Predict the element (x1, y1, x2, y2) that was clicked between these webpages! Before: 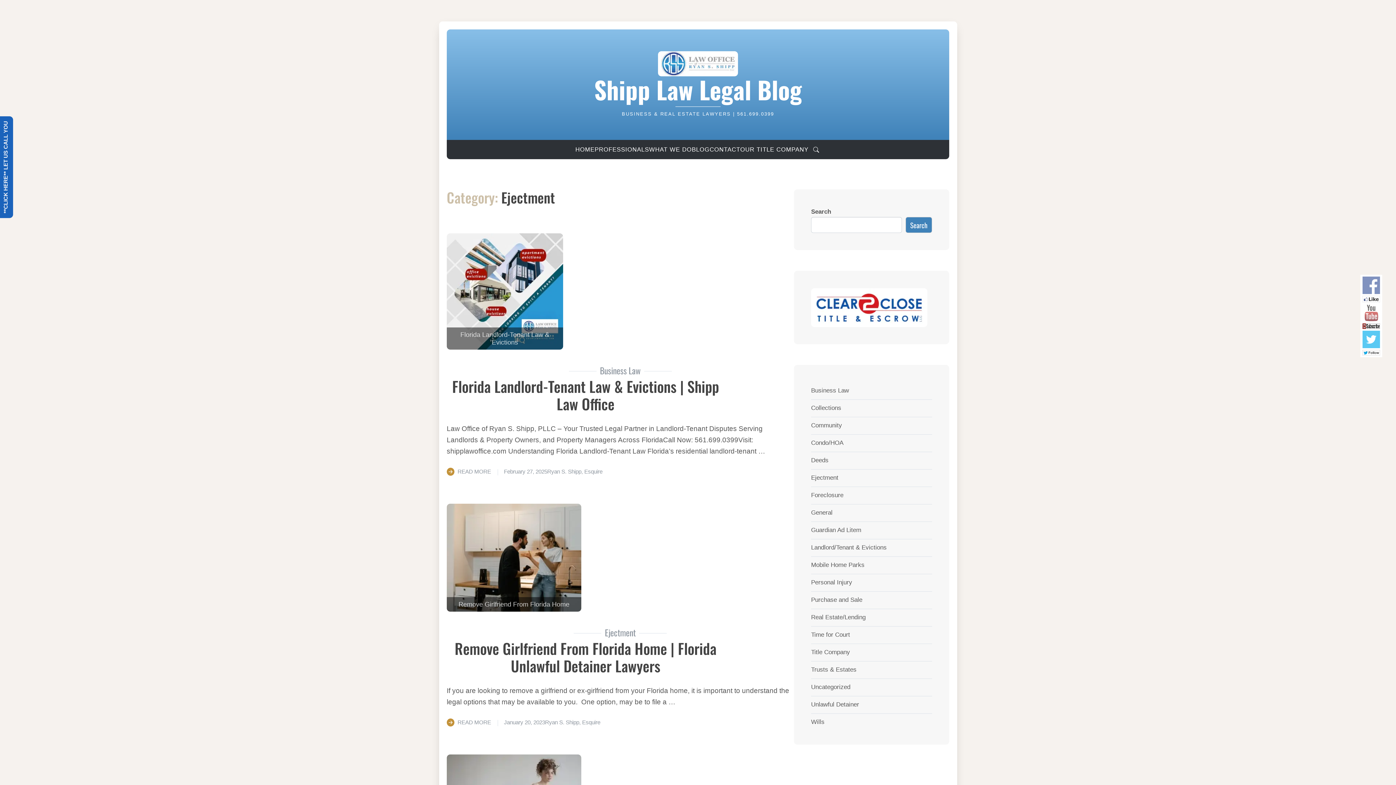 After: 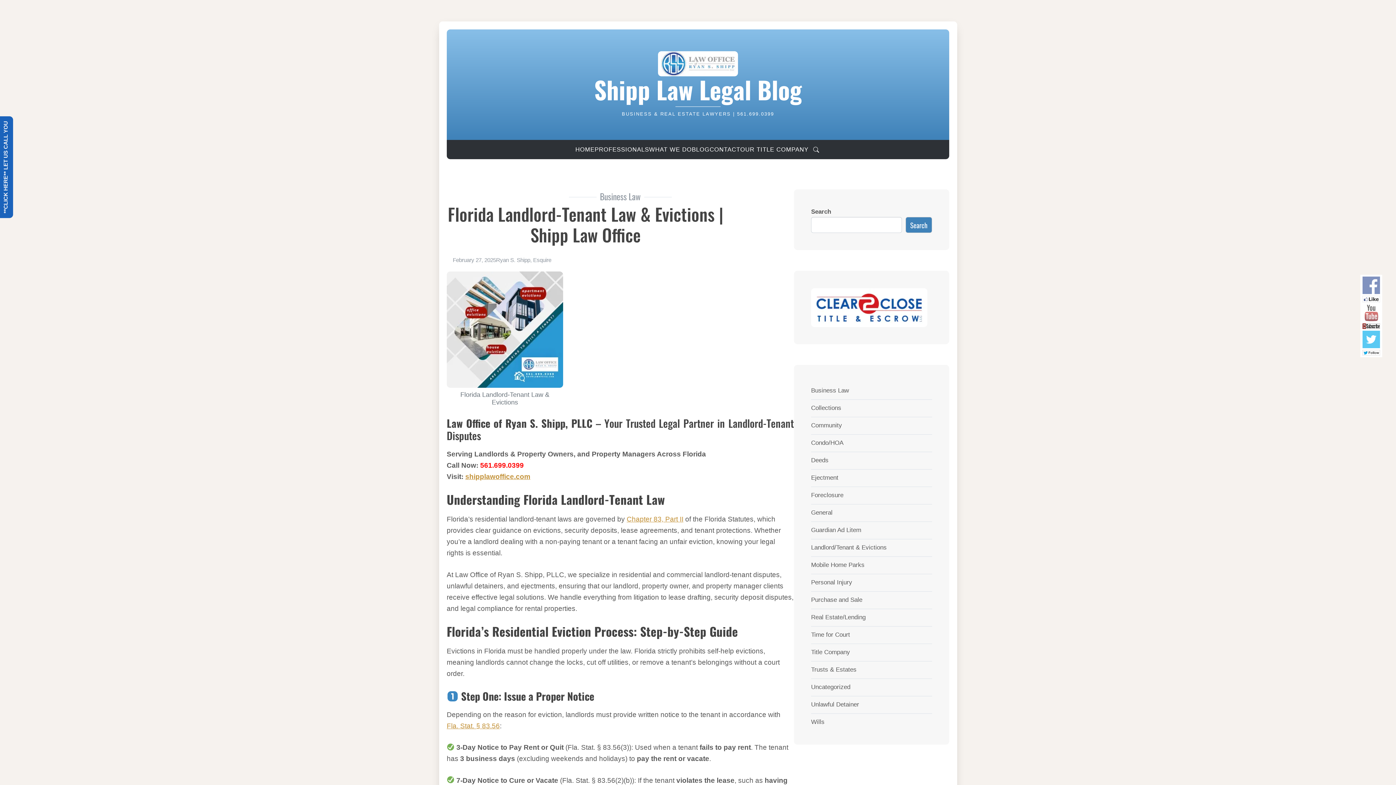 Action: bbox: (446, 233, 563, 349)